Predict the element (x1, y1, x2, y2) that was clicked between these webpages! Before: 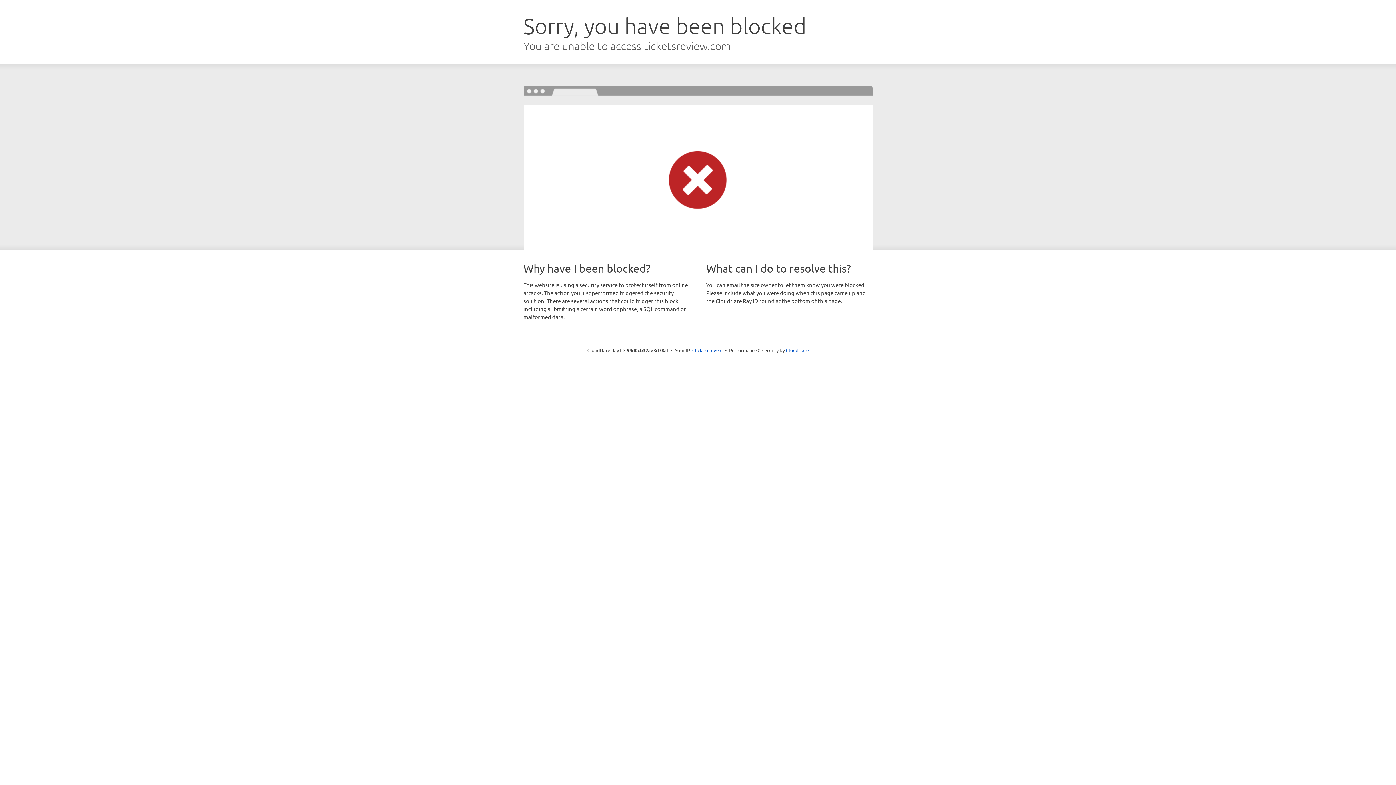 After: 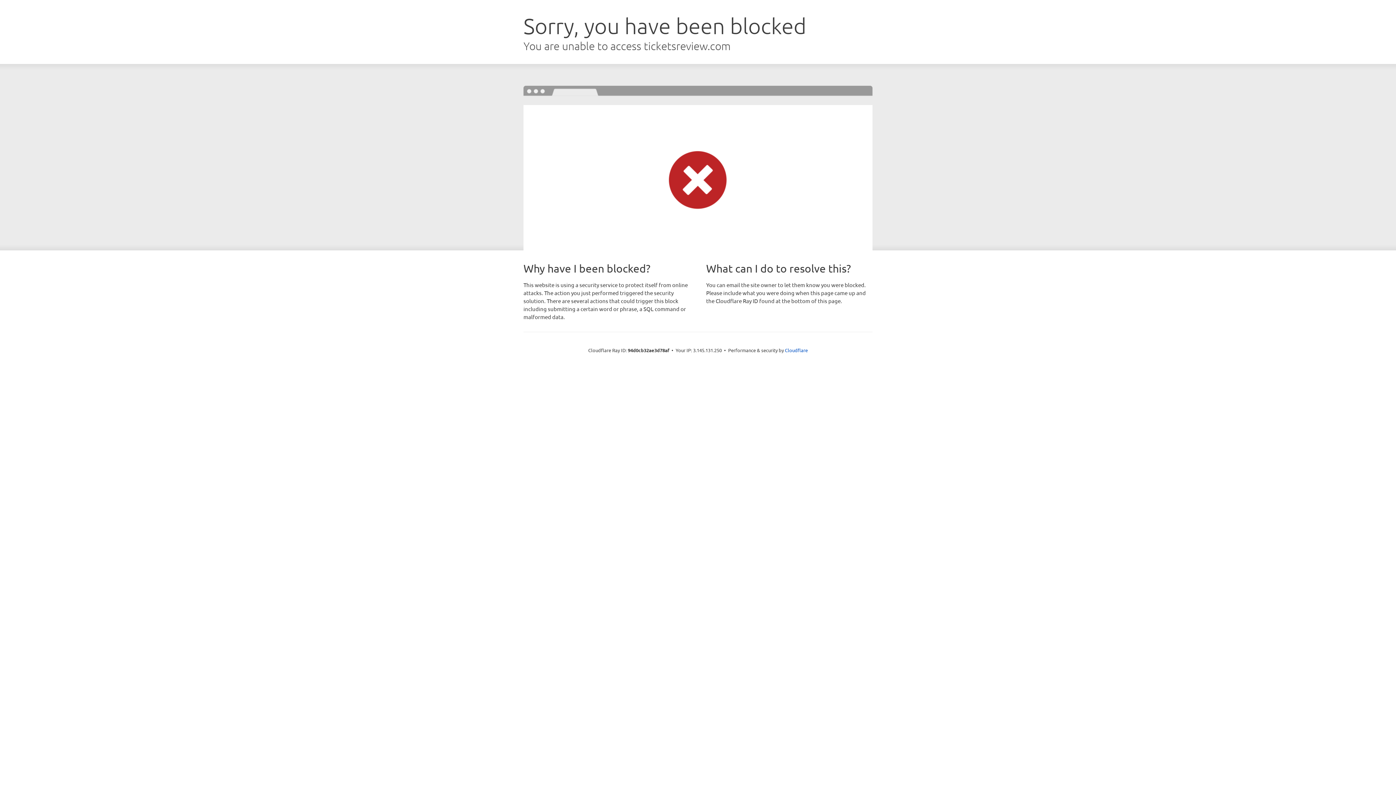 Action: bbox: (692, 346, 722, 353) label: Click to reveal